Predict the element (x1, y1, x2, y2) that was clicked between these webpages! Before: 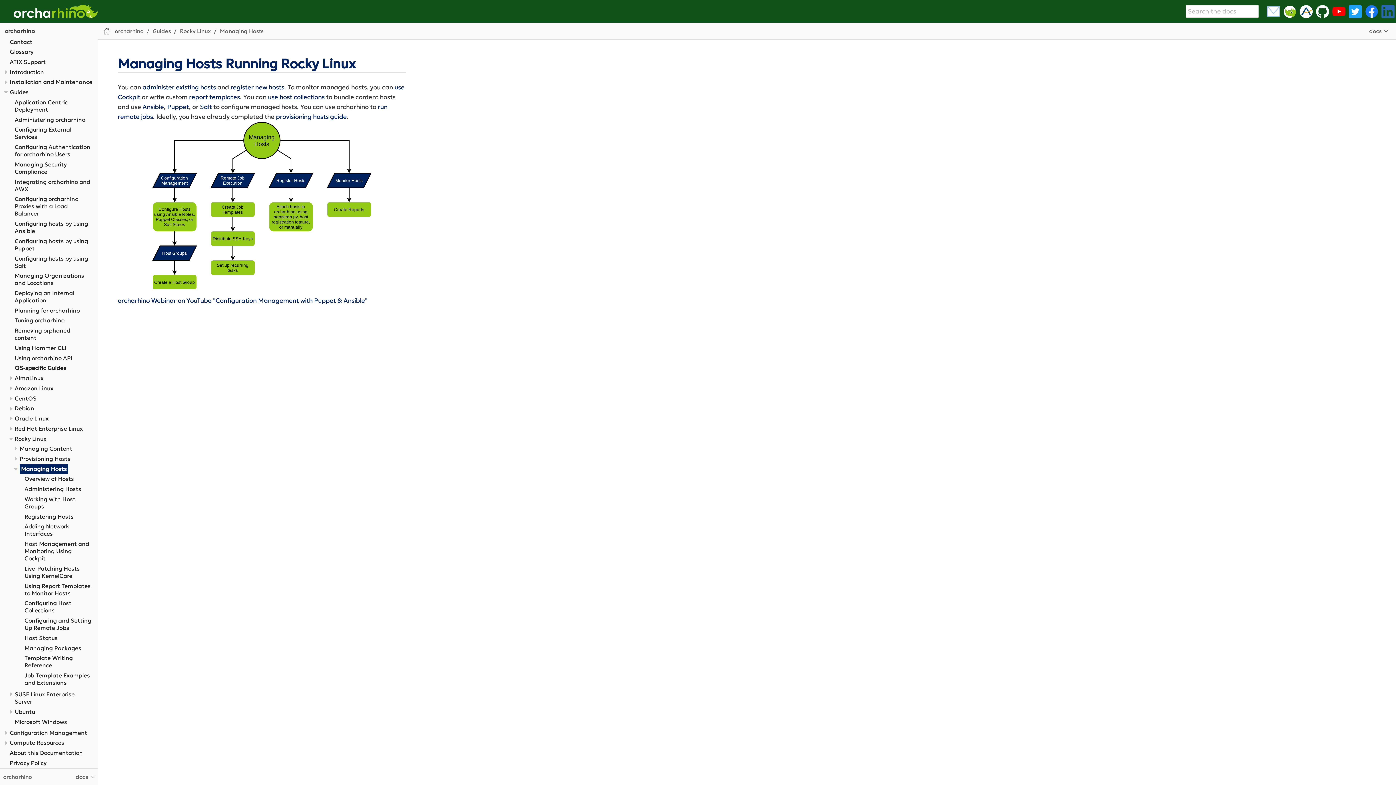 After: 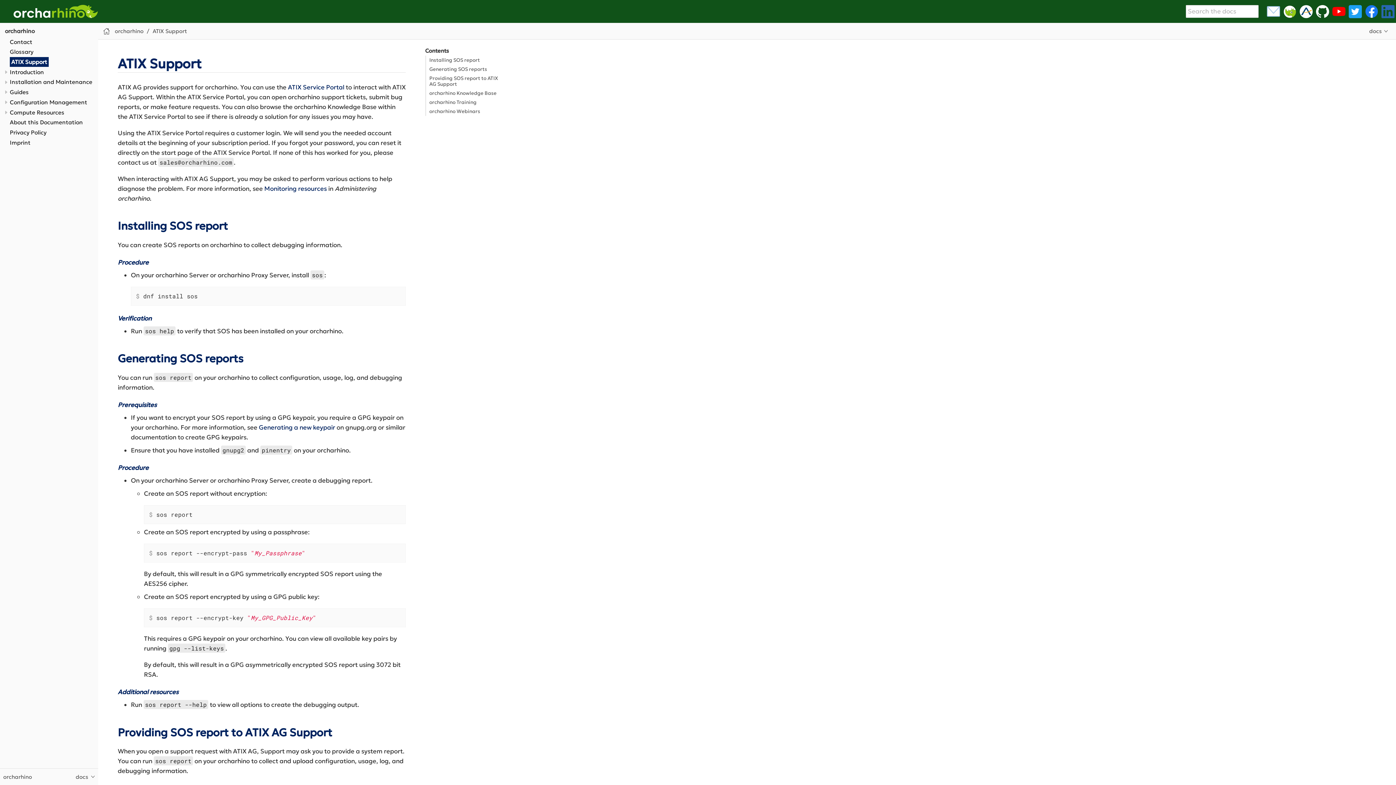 Action: label: ATIX Support bbox: (9, 58, 45, 65)